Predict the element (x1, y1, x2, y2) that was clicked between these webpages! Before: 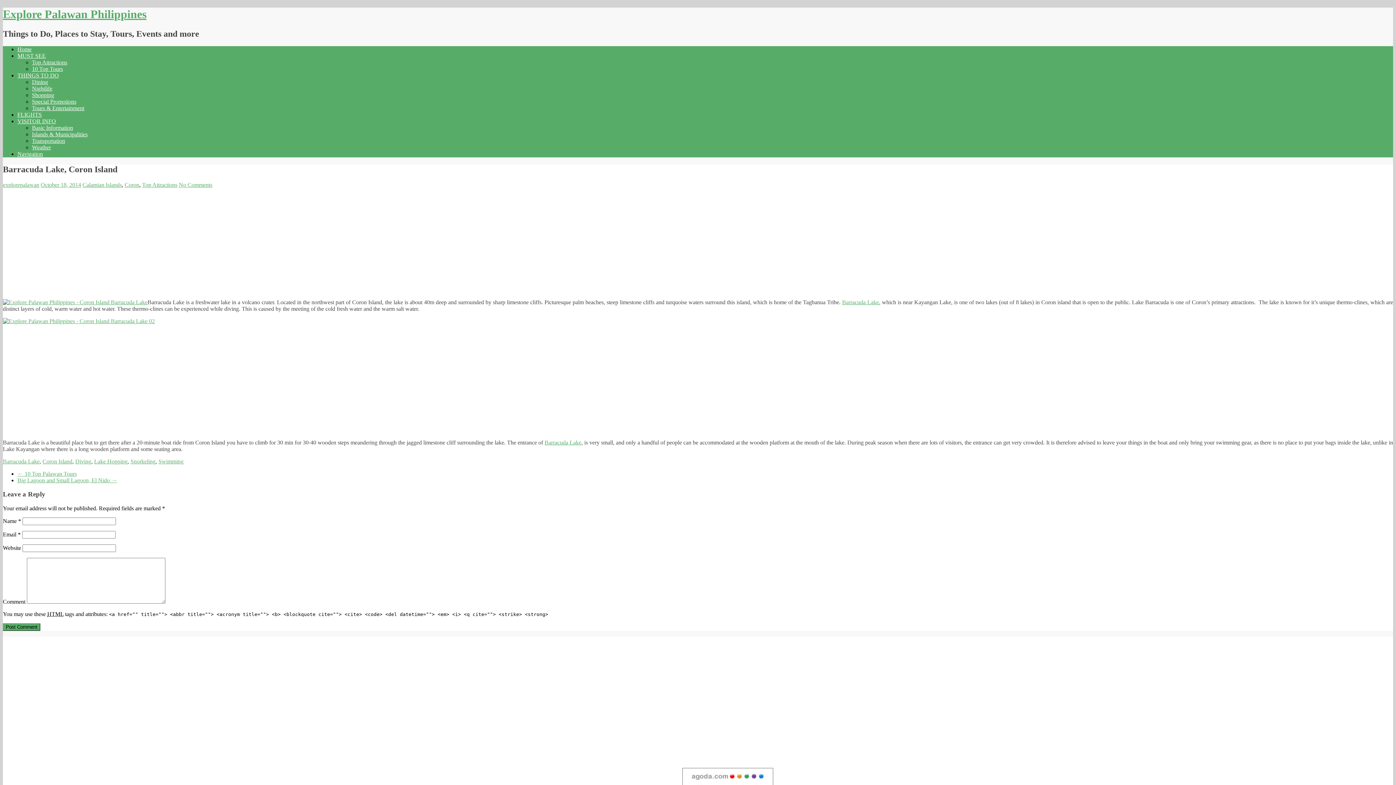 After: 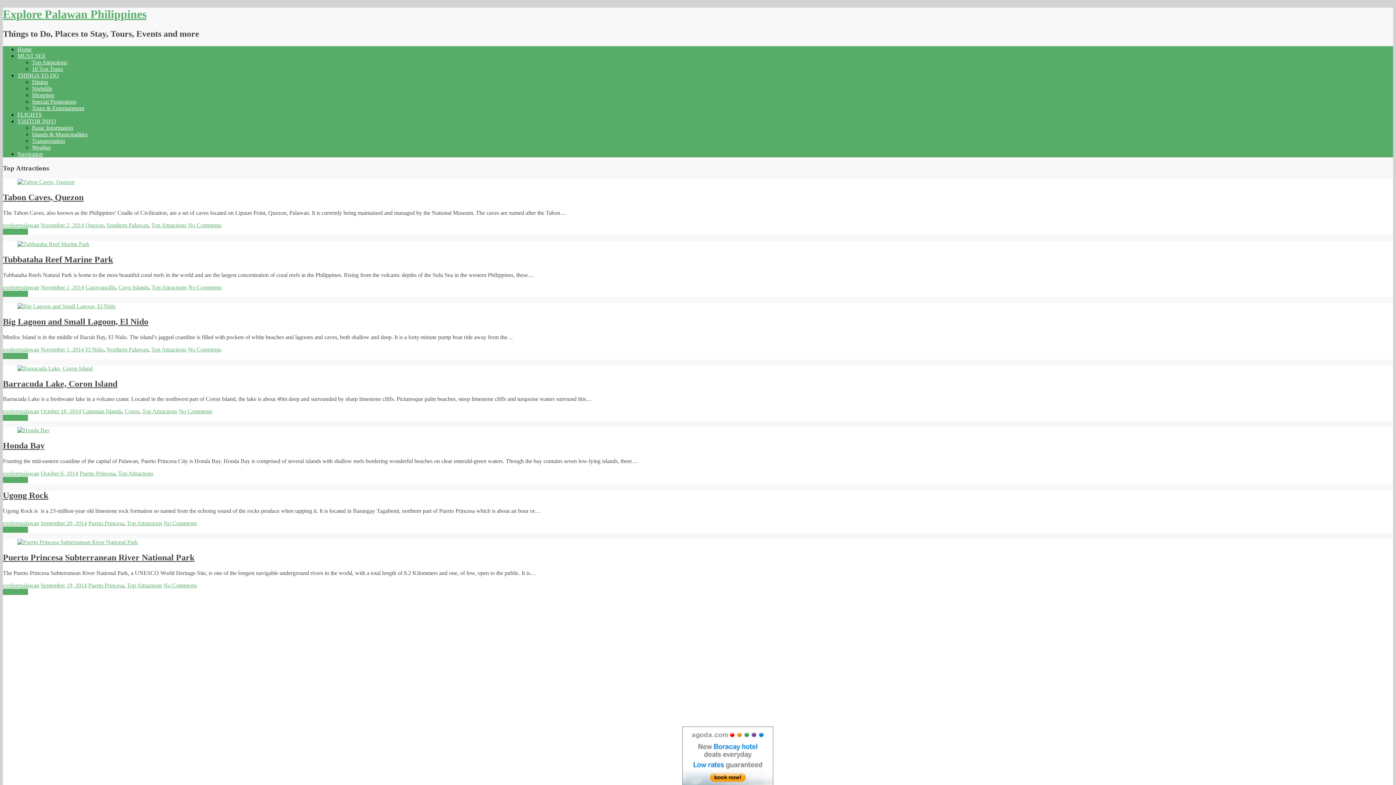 Action: label: Top Attractions bbox: (142, 181, 177, 187)